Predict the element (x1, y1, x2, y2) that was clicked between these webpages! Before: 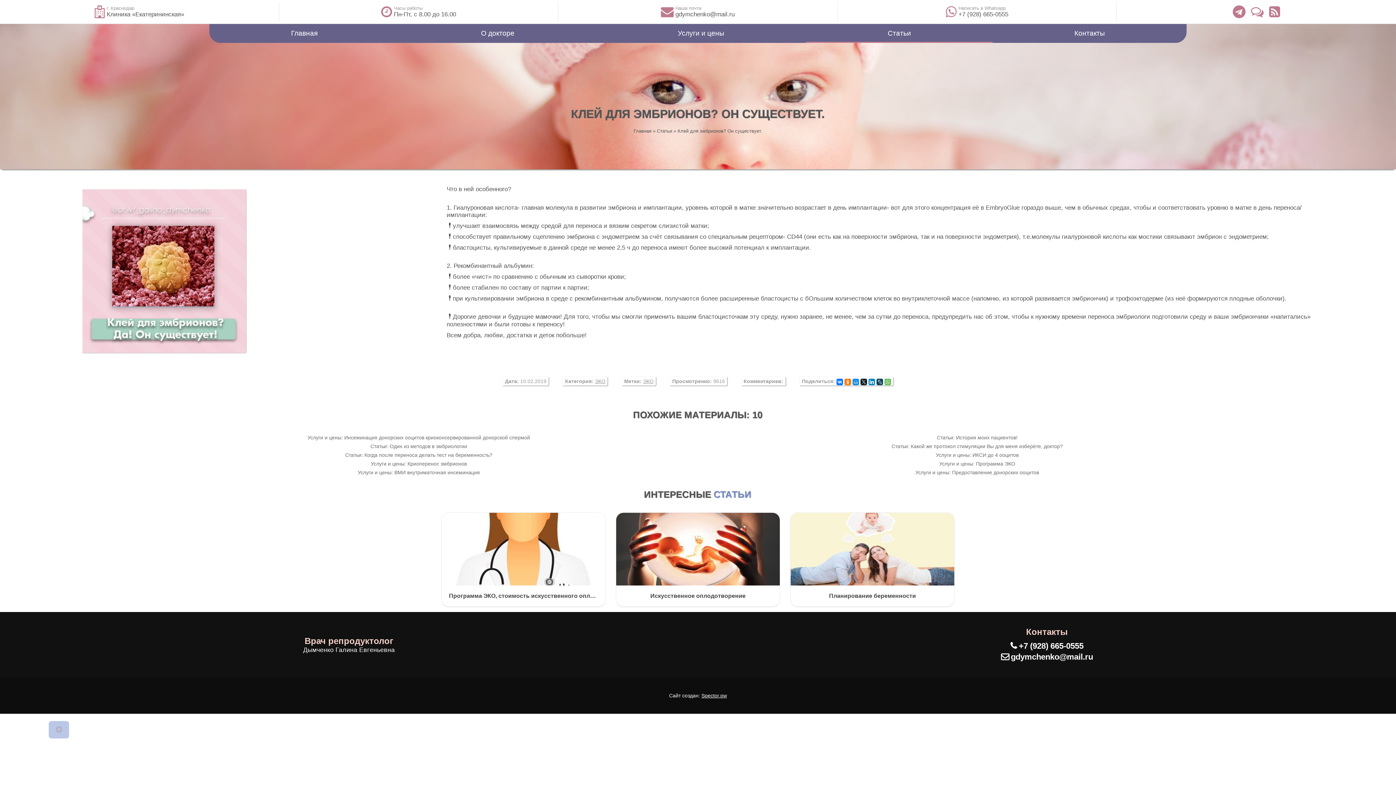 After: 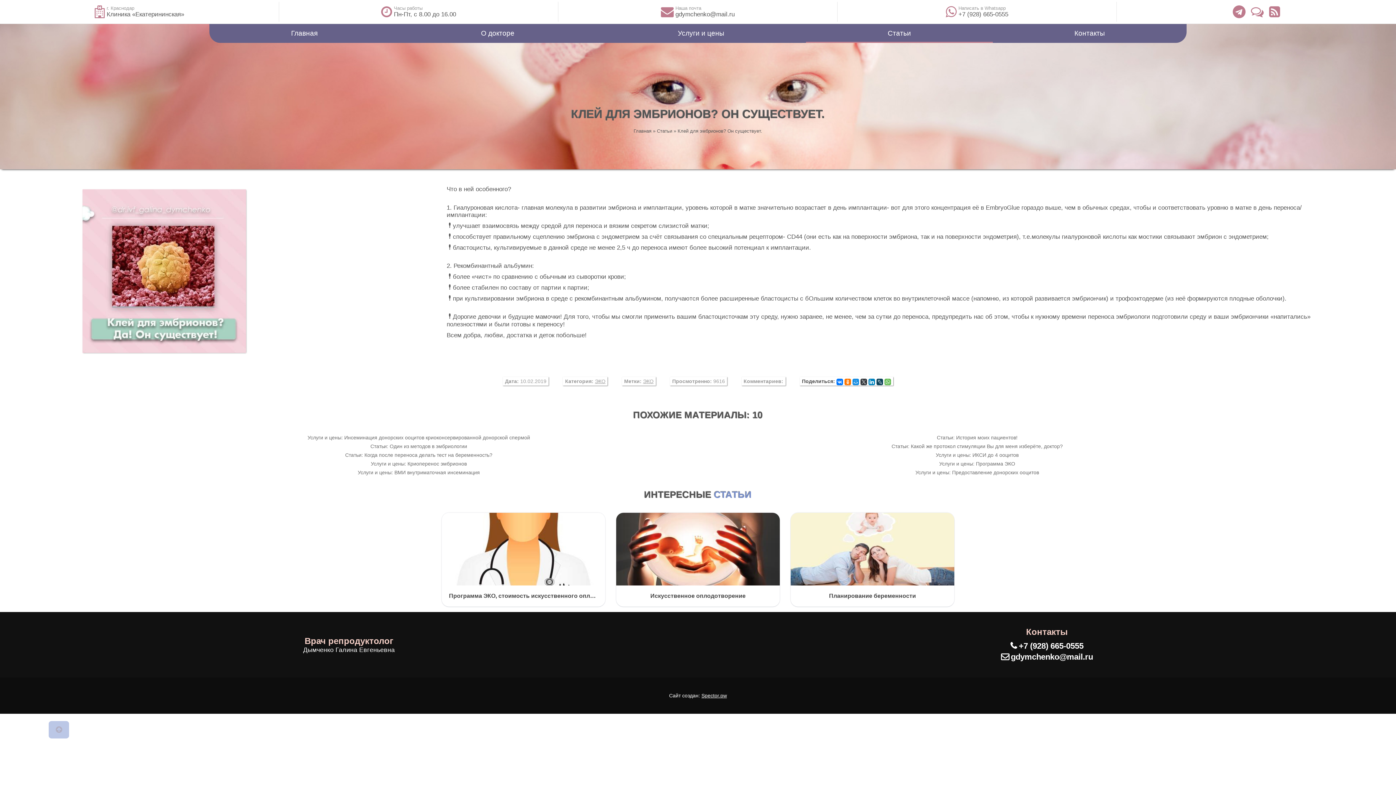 Action: bbox: (860, 379, 867, 385)